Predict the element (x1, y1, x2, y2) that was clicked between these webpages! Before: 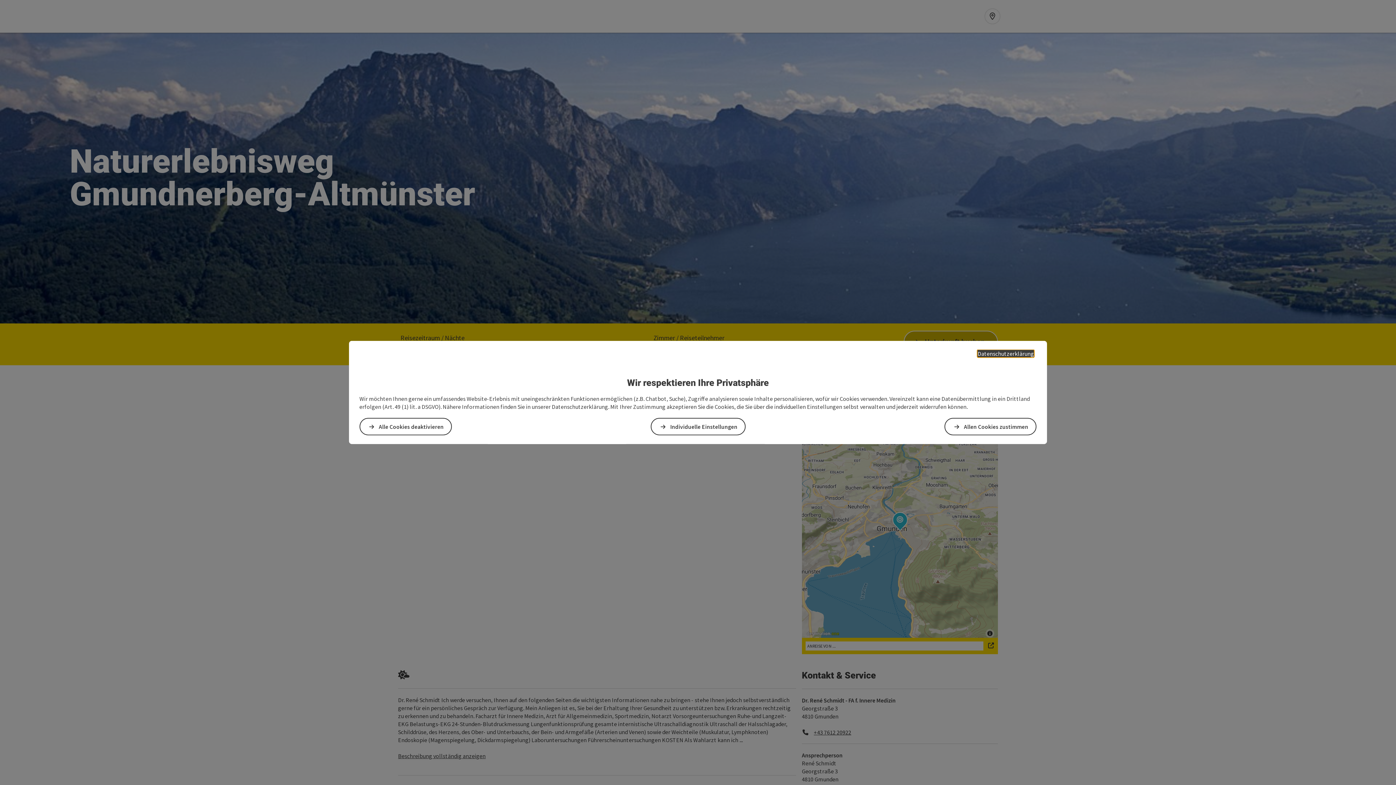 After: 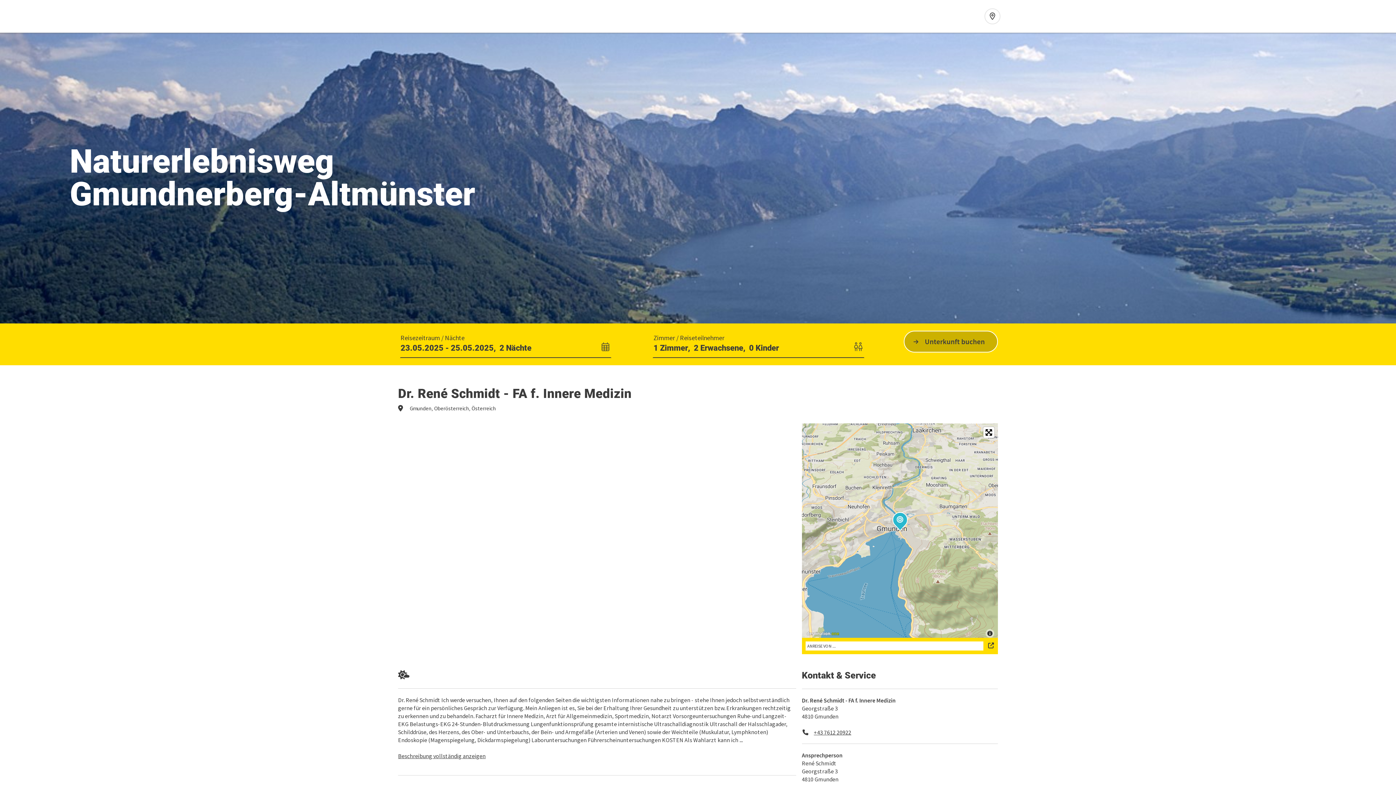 Action: label: Alle Cookies deaktivieren bbox: (359, 418, 452, 435)